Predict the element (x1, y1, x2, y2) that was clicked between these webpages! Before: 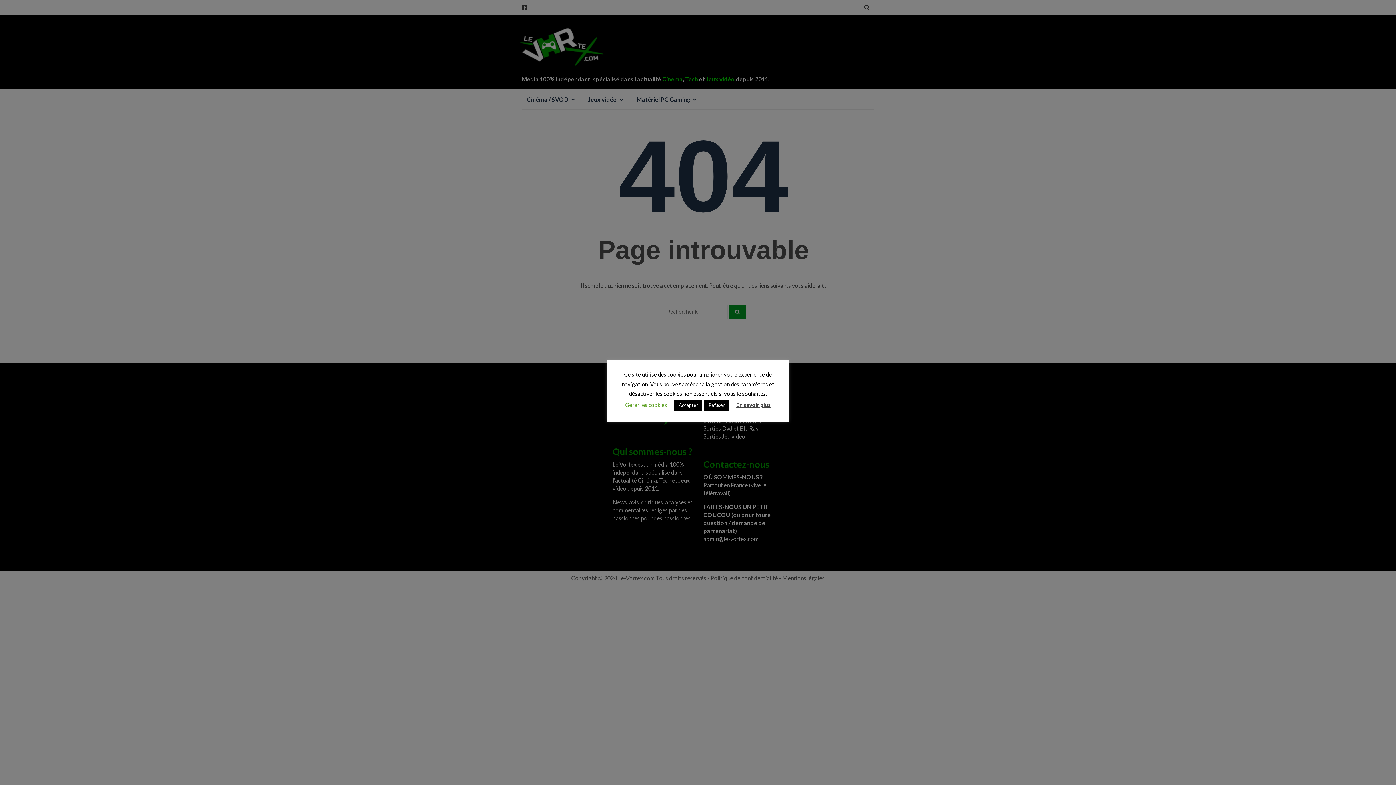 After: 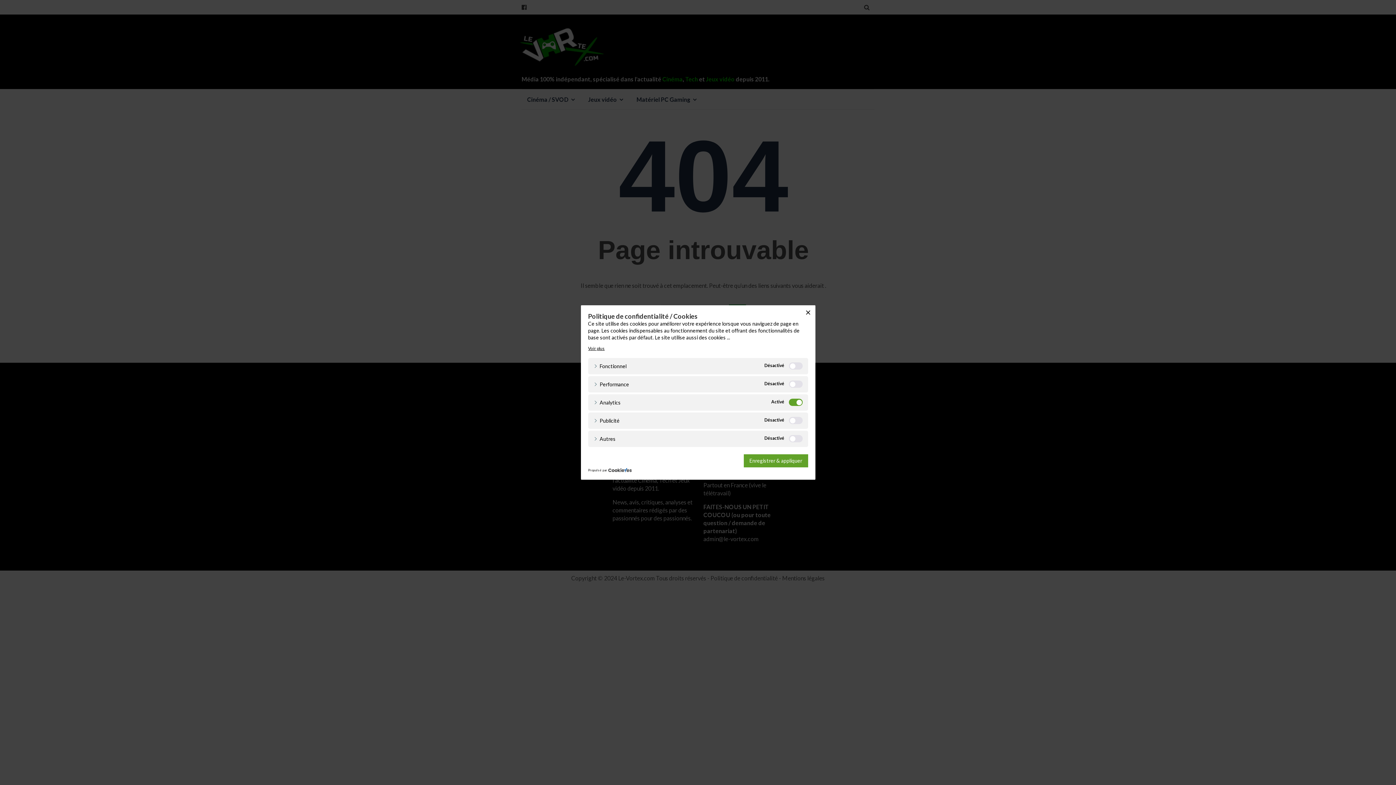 Action: bbox: (625, 401, 667, 408) label: Gérer les cookies